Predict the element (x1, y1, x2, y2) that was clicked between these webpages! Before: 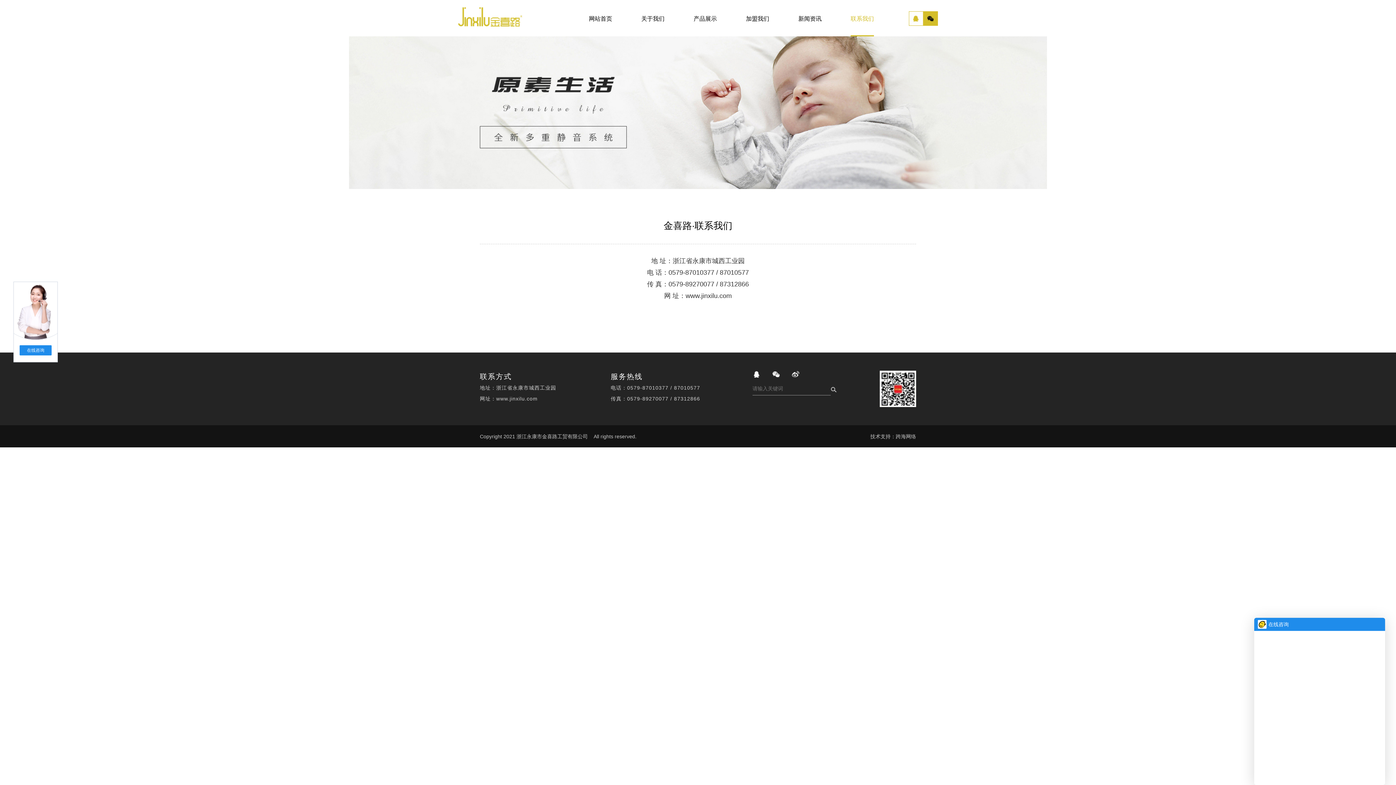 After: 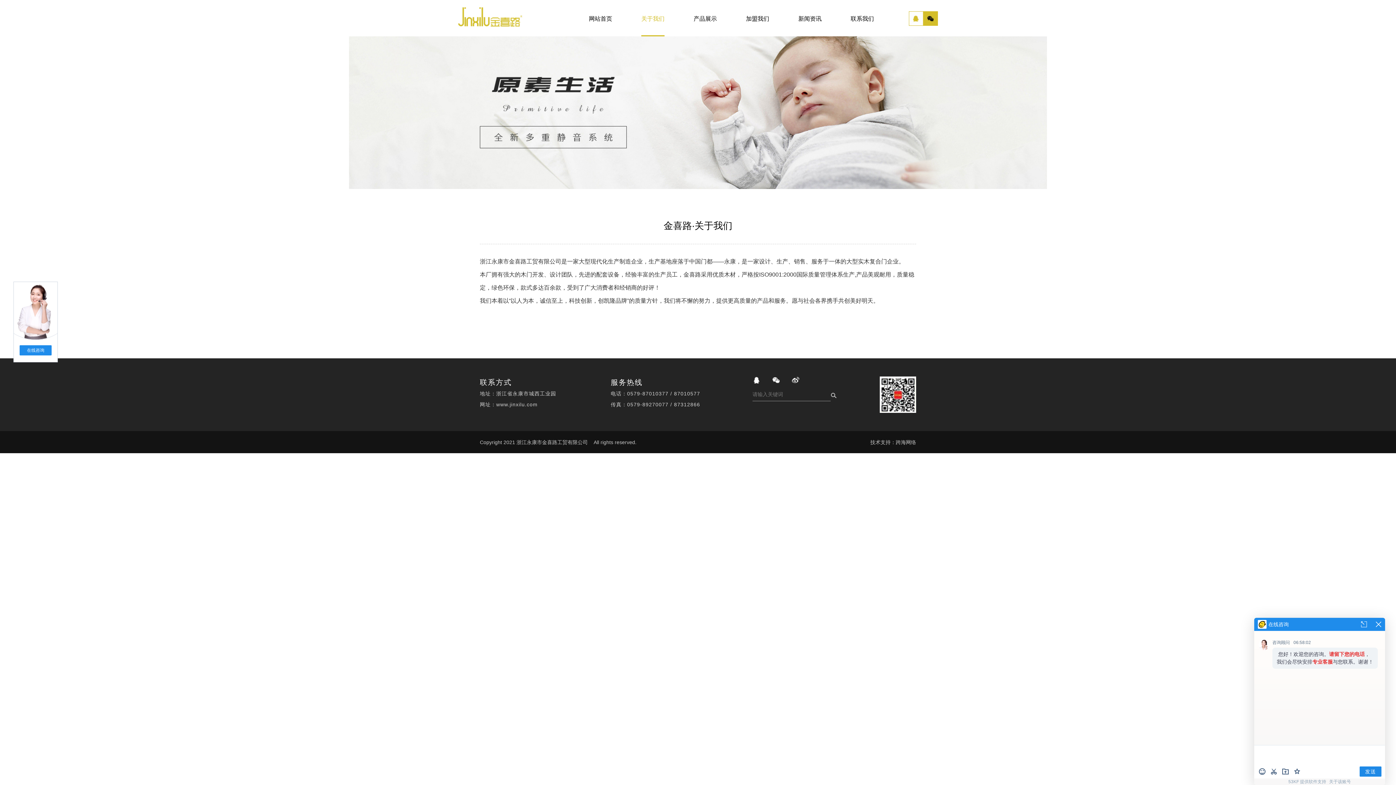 Action: bbox: (641, 2, 664, 35) label: 关于我们